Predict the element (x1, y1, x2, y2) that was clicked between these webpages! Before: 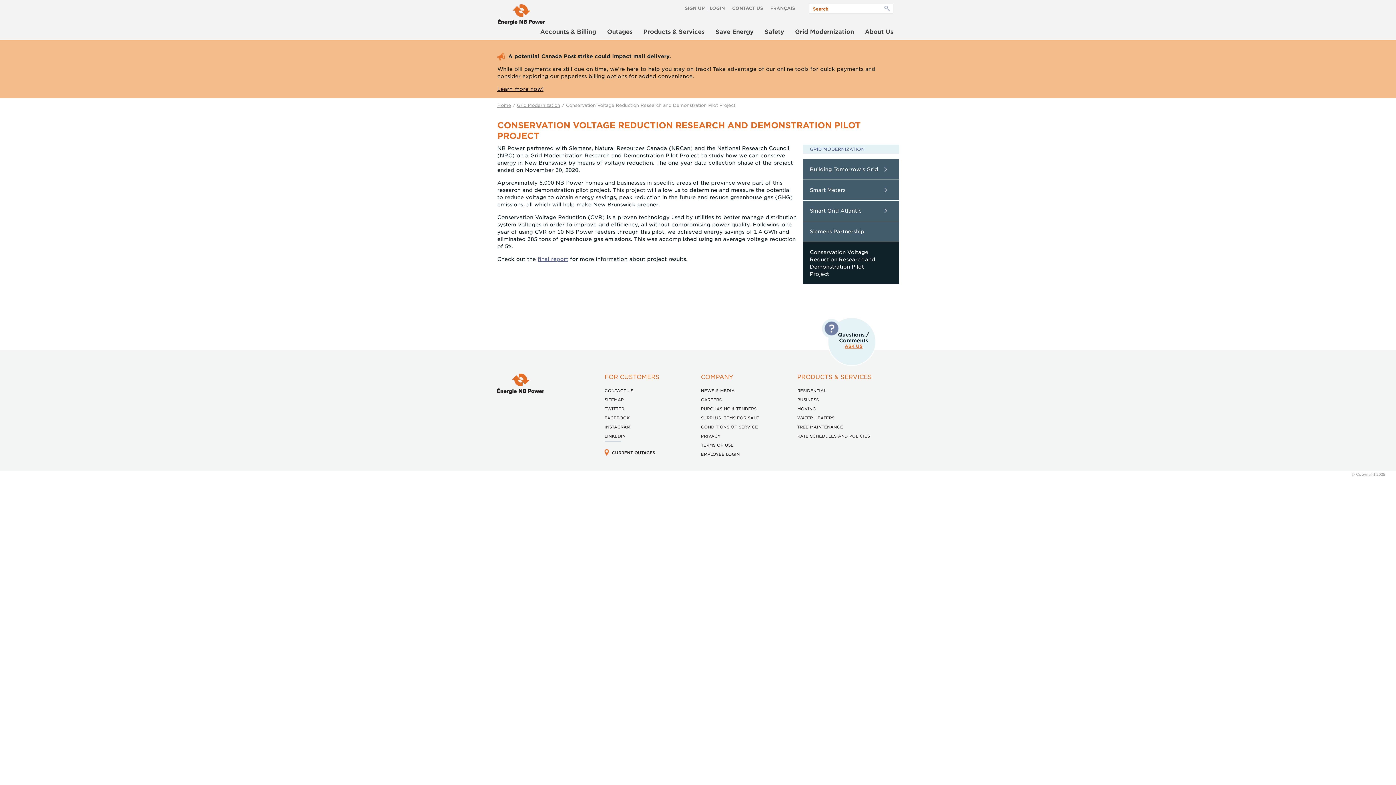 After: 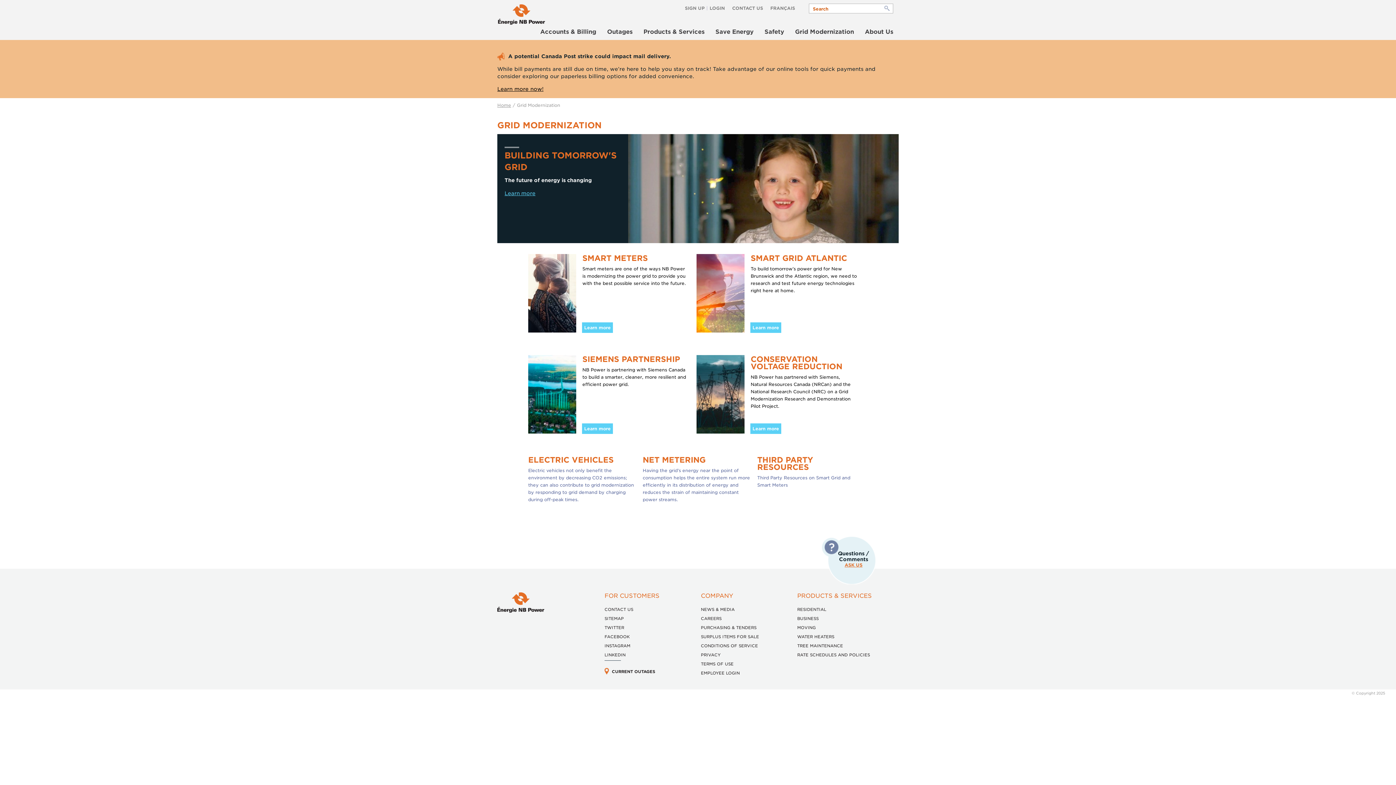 Action: bbox: (802, 144, 899, 153) label: GRID MODERNIZATION